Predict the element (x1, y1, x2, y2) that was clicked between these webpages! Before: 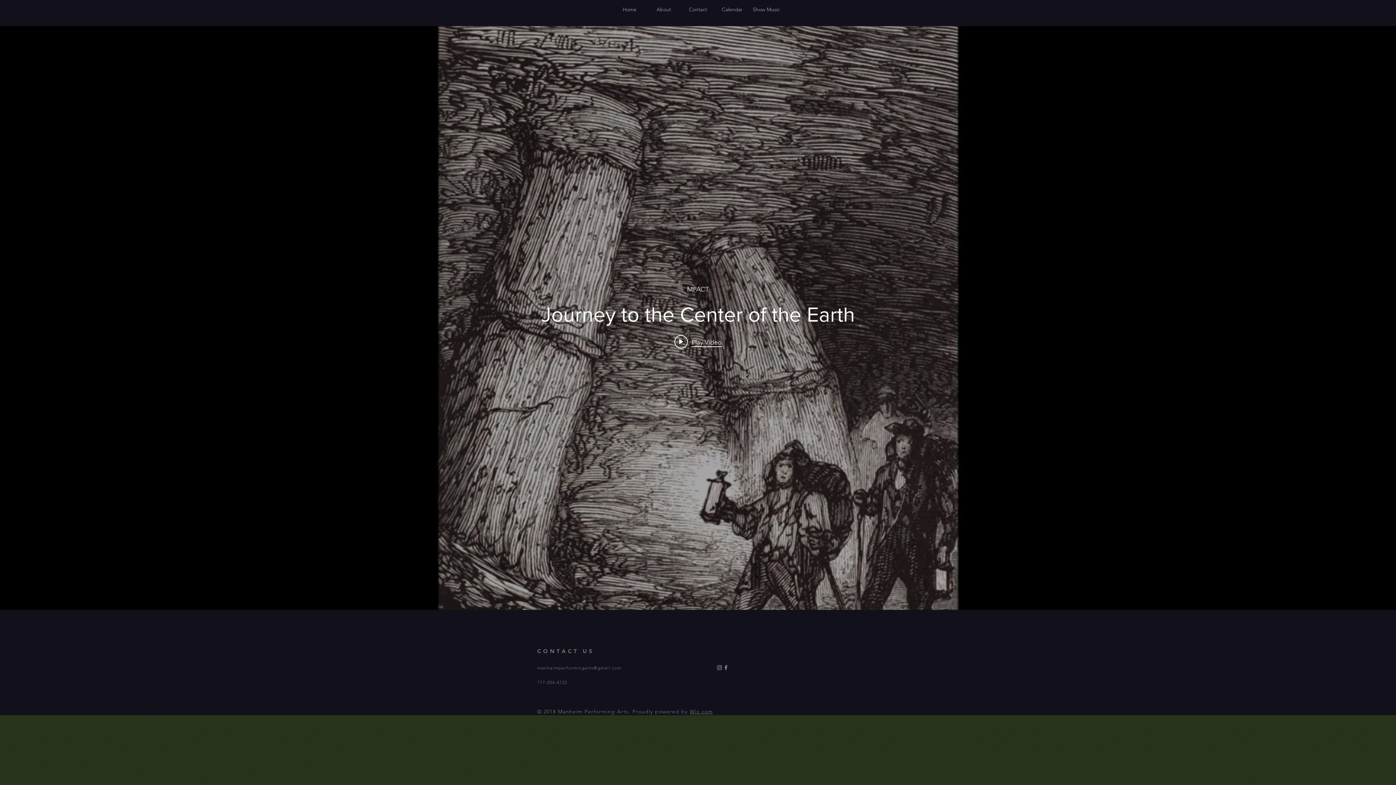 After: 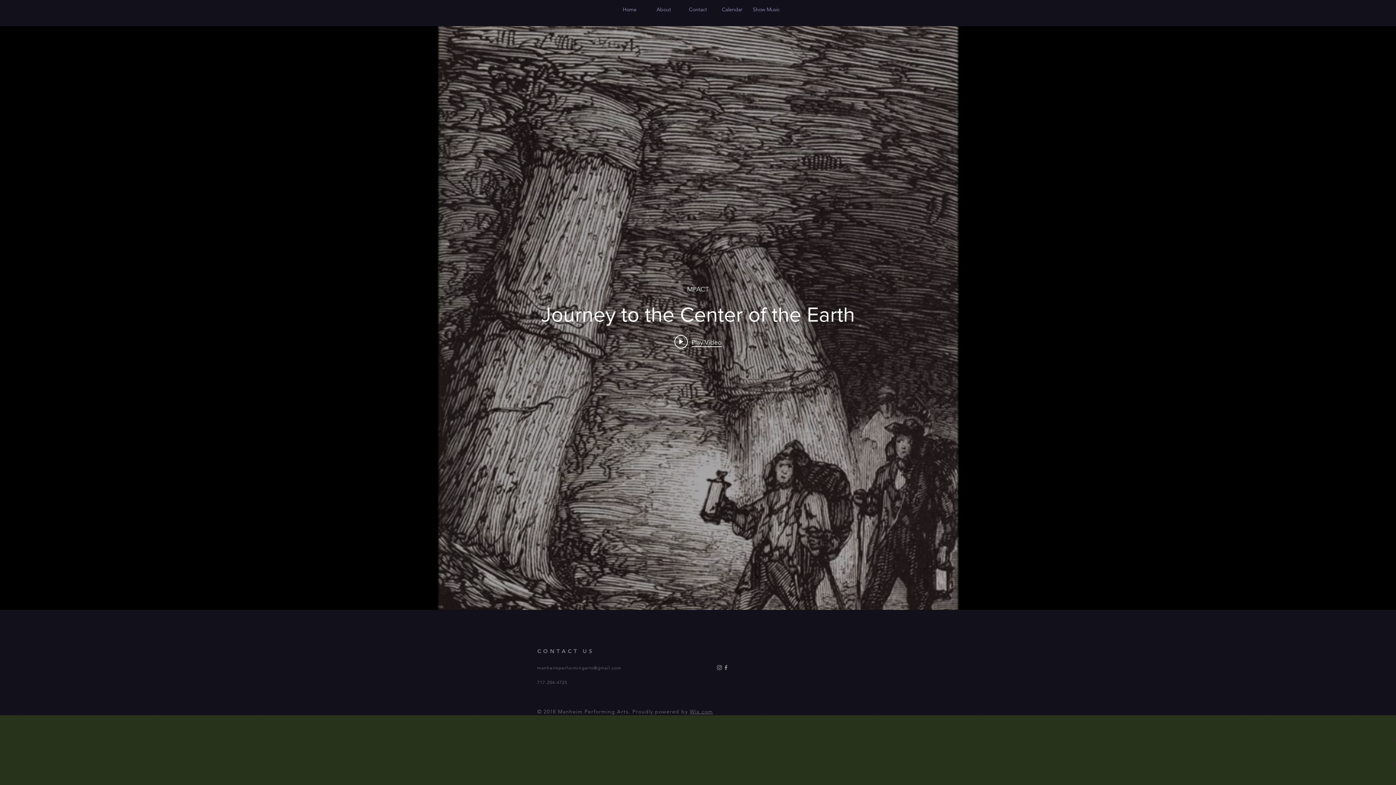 Action: label: manheimperformingarts@gmail.com bbox: (537, 665, 621, 670)